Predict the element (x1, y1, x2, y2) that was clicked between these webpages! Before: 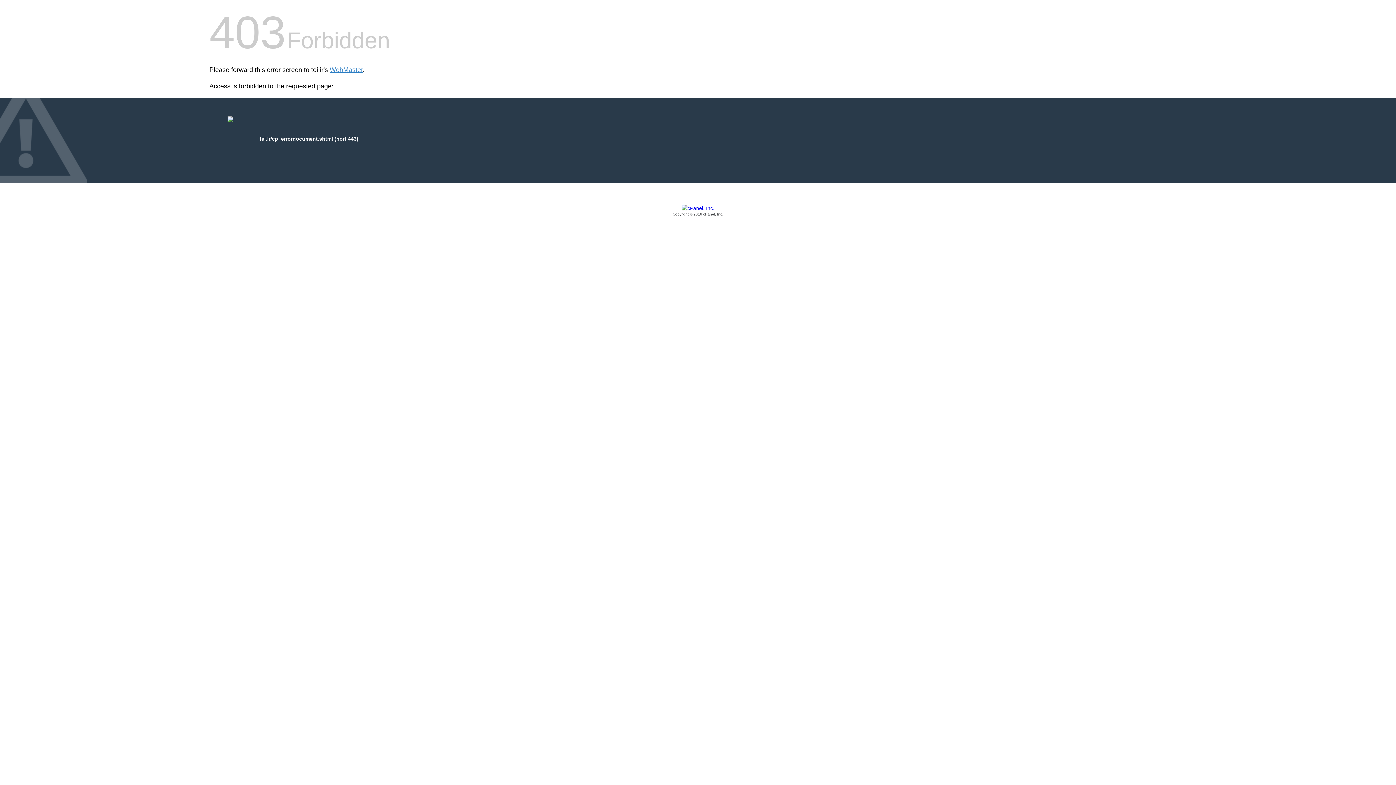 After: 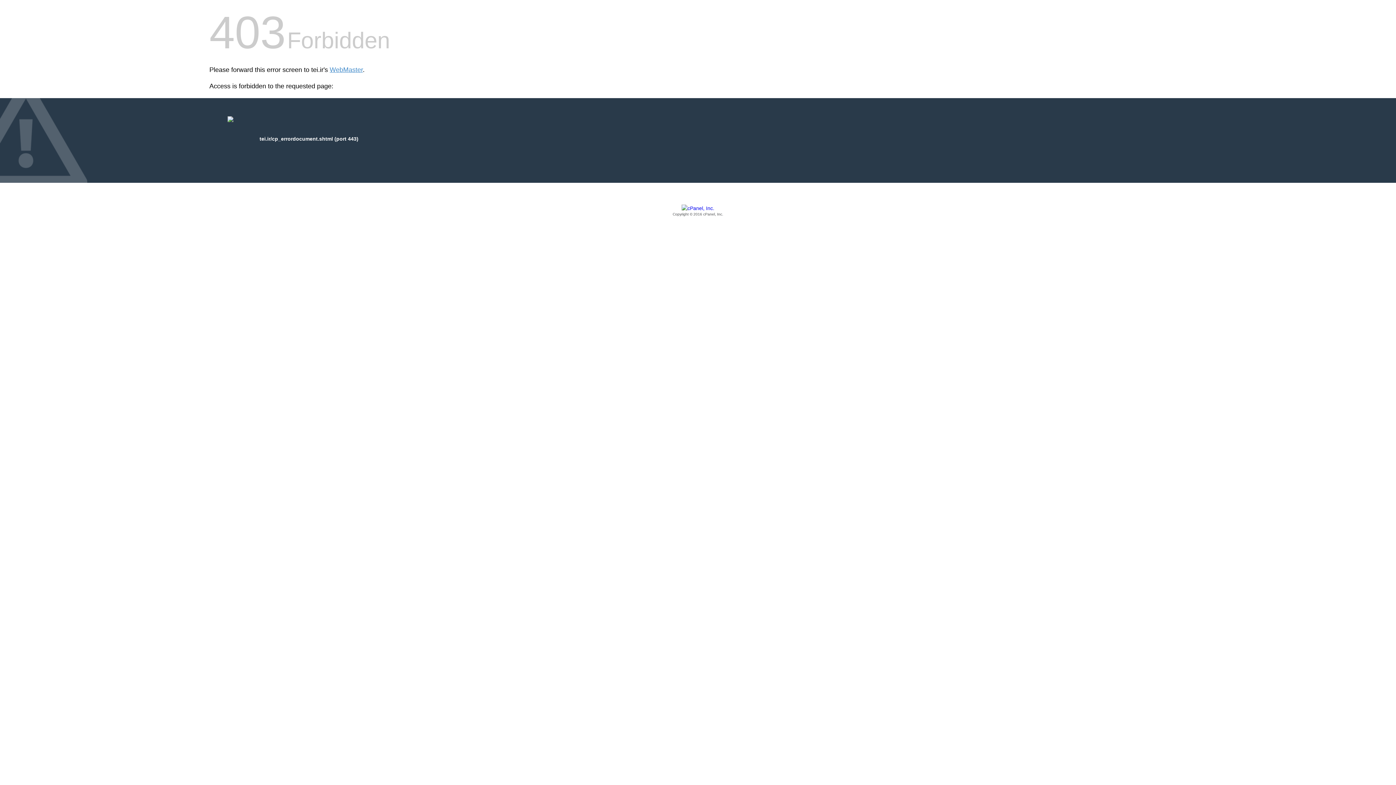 Action: label: Copyright © 2016 cPanel, Inc. bbox: (209, 205, 1186, 217)